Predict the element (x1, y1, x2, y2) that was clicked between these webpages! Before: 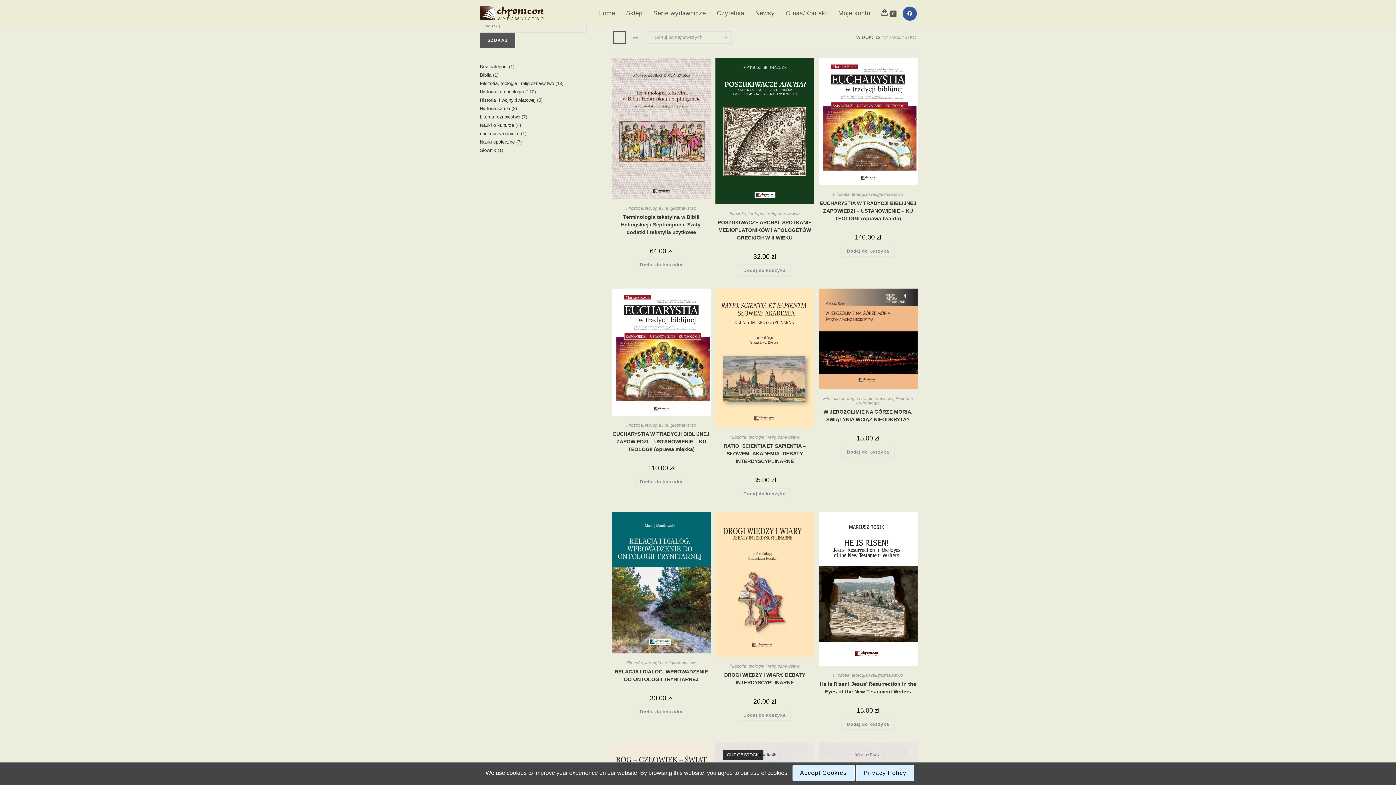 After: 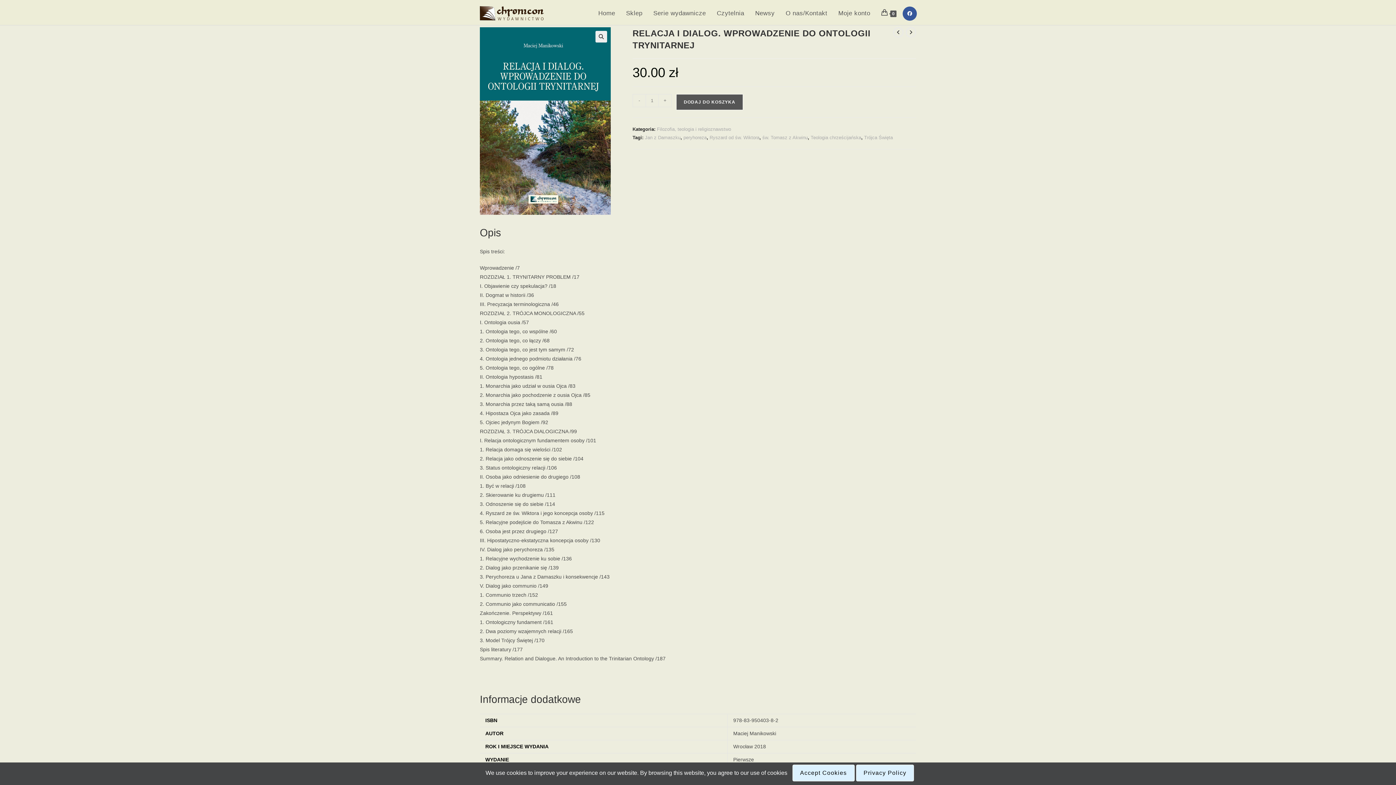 Action: bbox: (612, 579, 710, 585)